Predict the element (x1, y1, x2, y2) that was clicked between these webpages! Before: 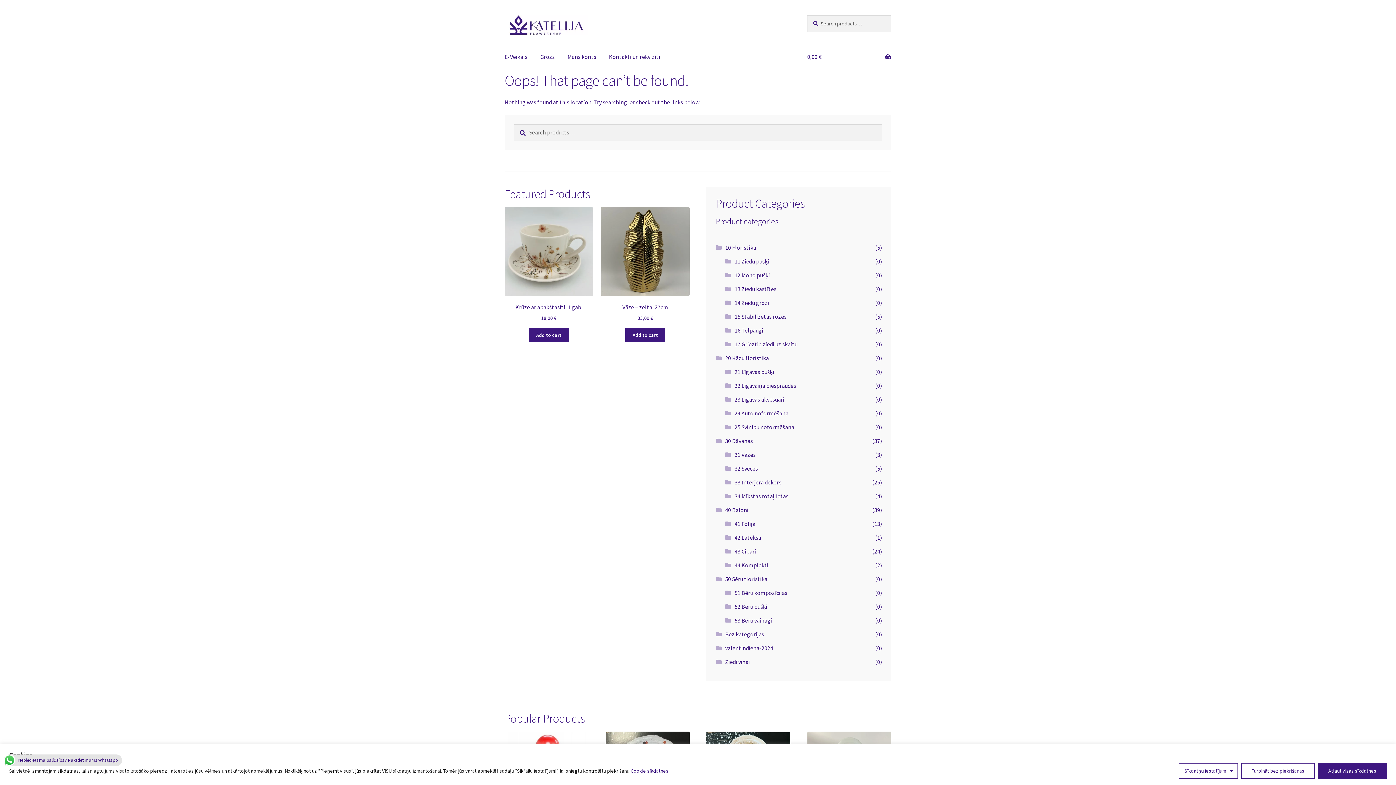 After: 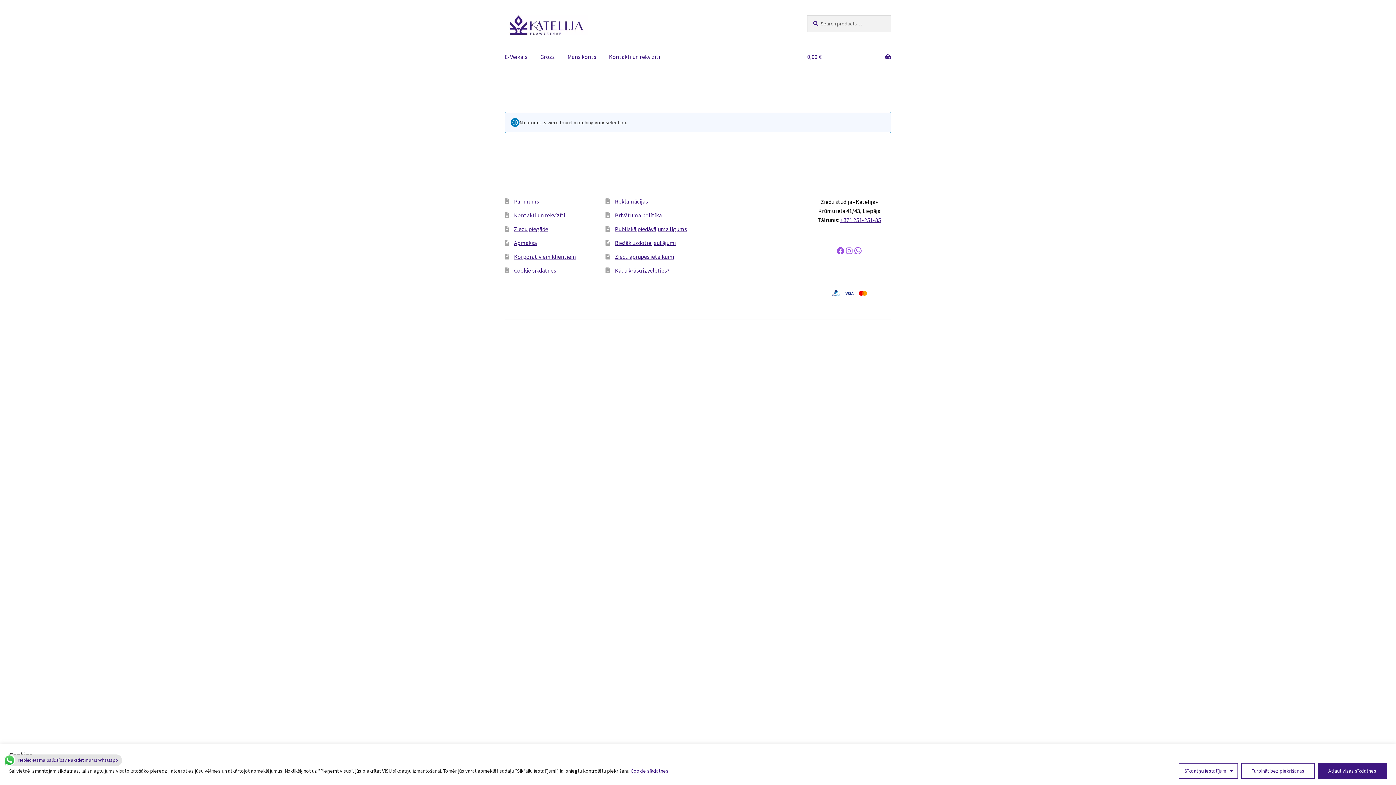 Action: label: 25 Svinību noformēšana bbox: (734, 423, 794, 430)